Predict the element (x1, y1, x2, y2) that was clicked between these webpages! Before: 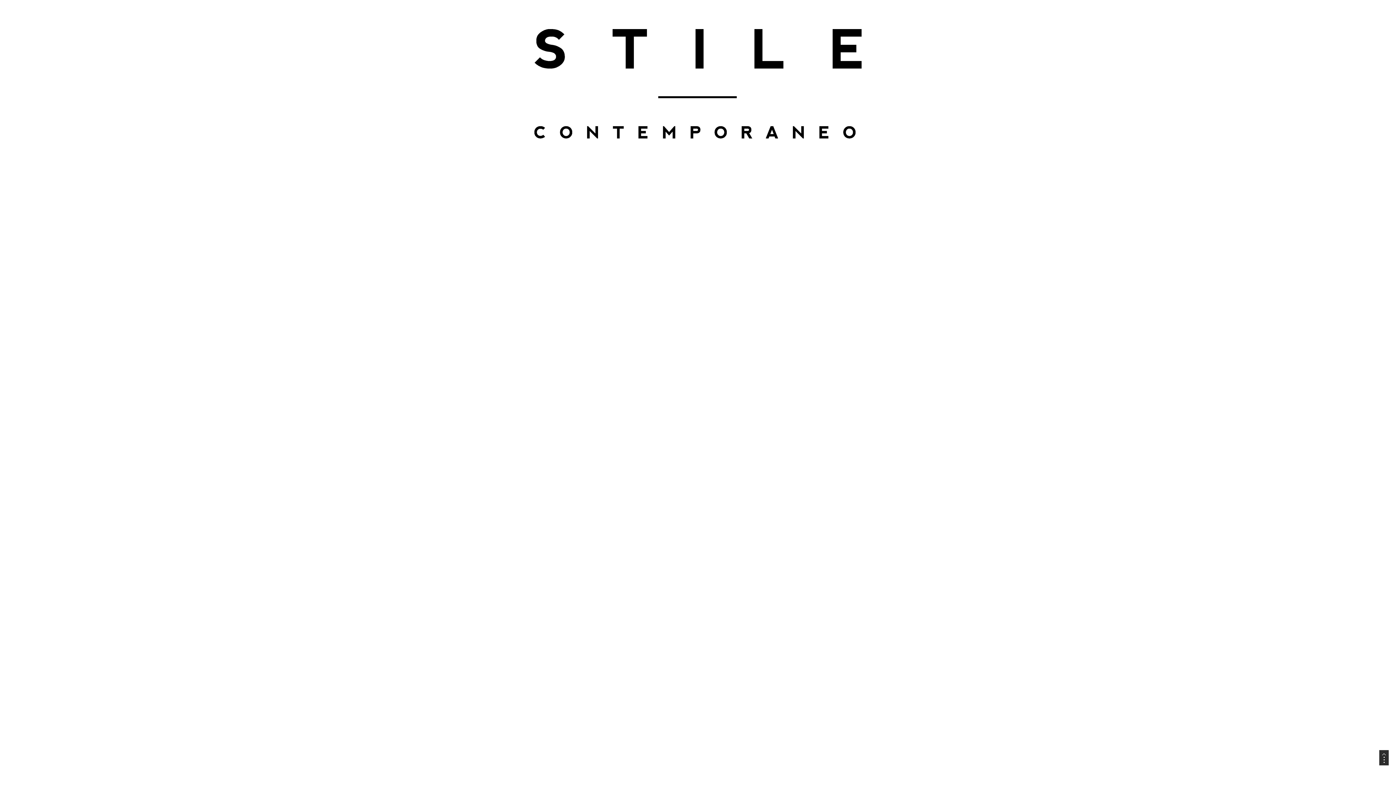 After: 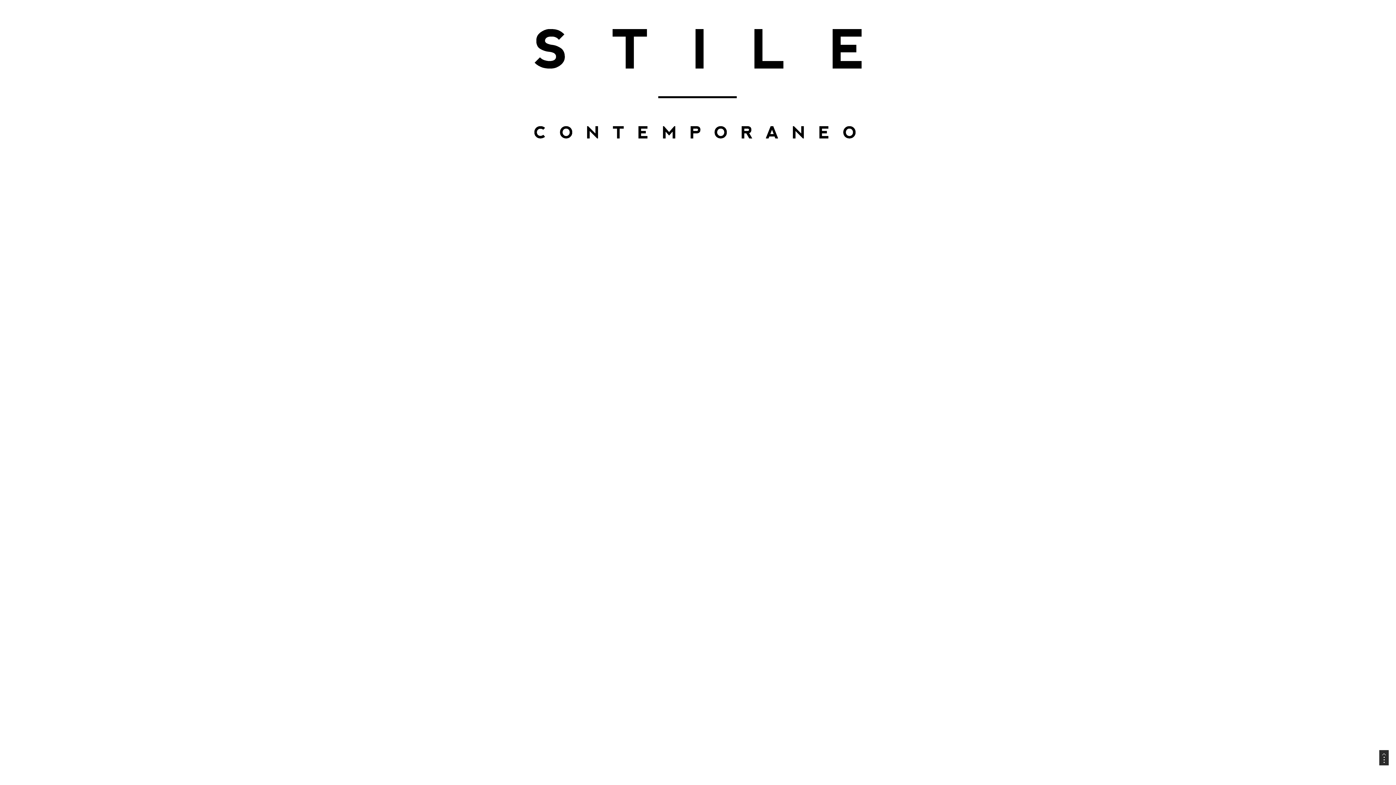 Action: bbox: (1379, 750, 1389, 765)